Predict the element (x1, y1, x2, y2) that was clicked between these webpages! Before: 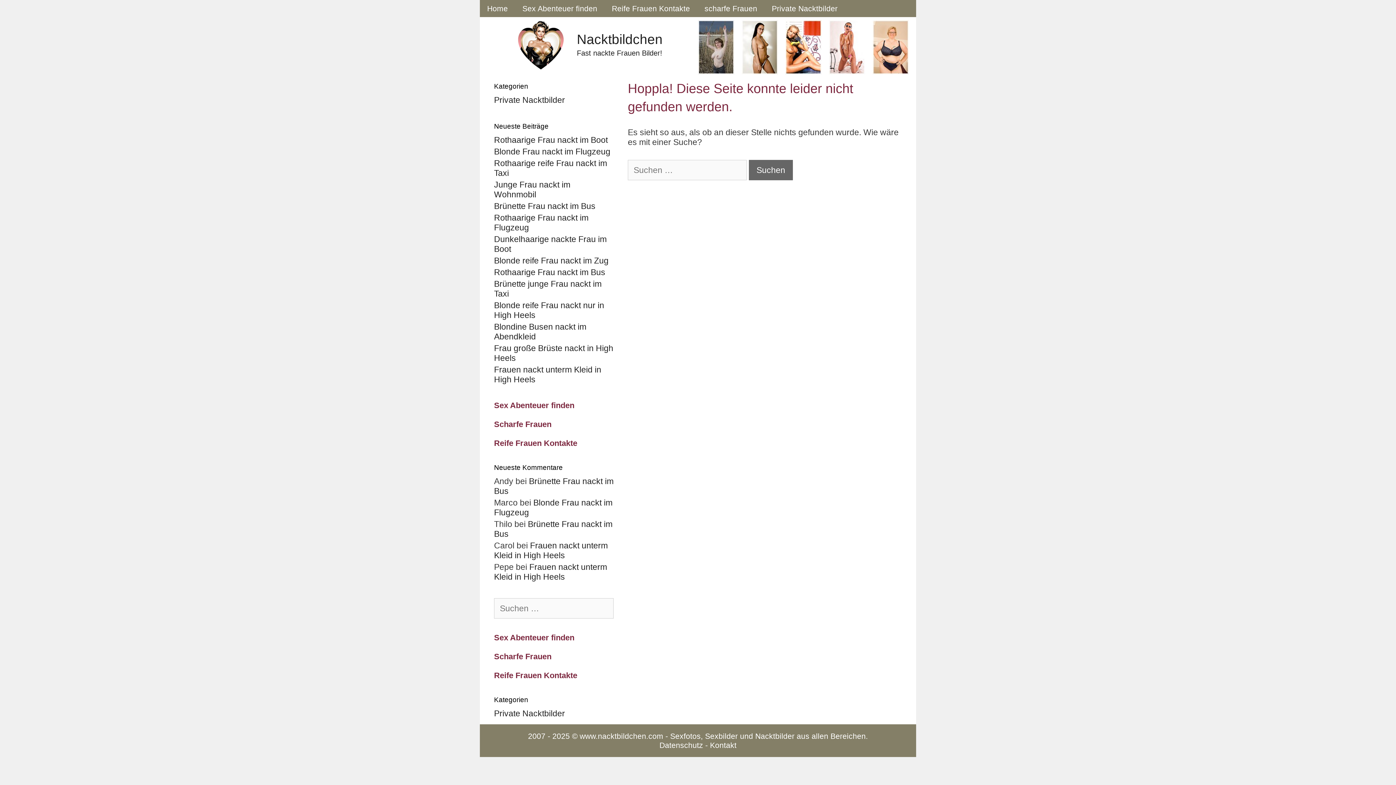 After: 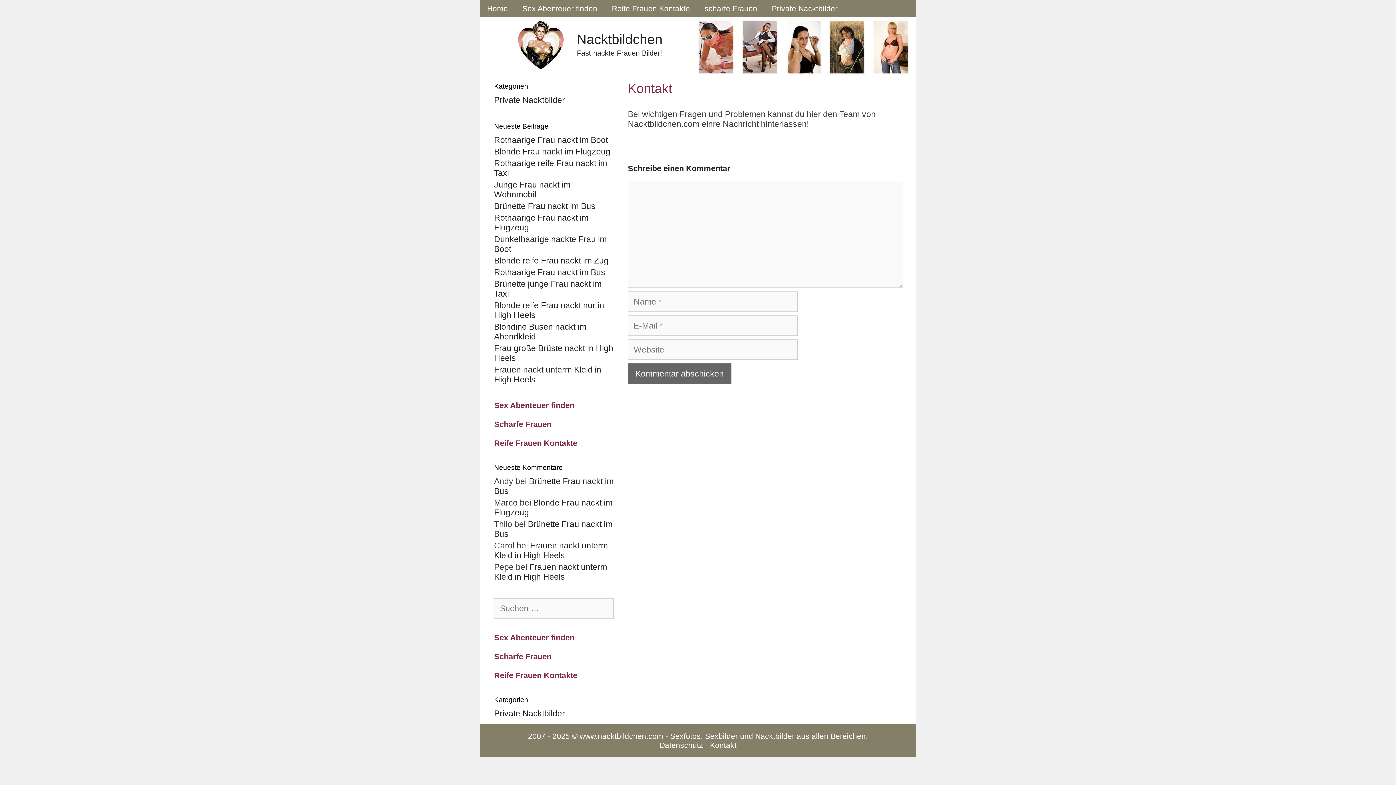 Action: bbox: (710, 741, 736, 749) label: Kontakt